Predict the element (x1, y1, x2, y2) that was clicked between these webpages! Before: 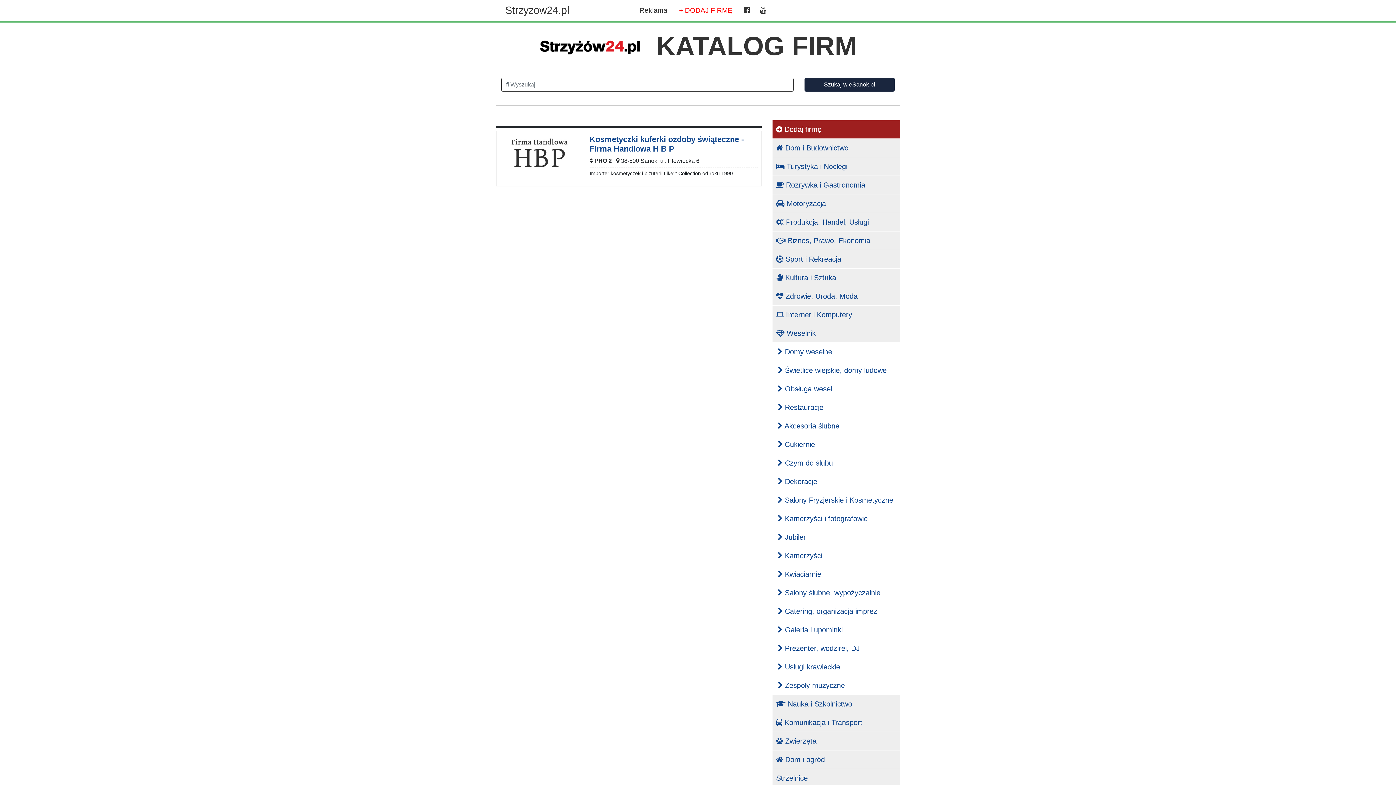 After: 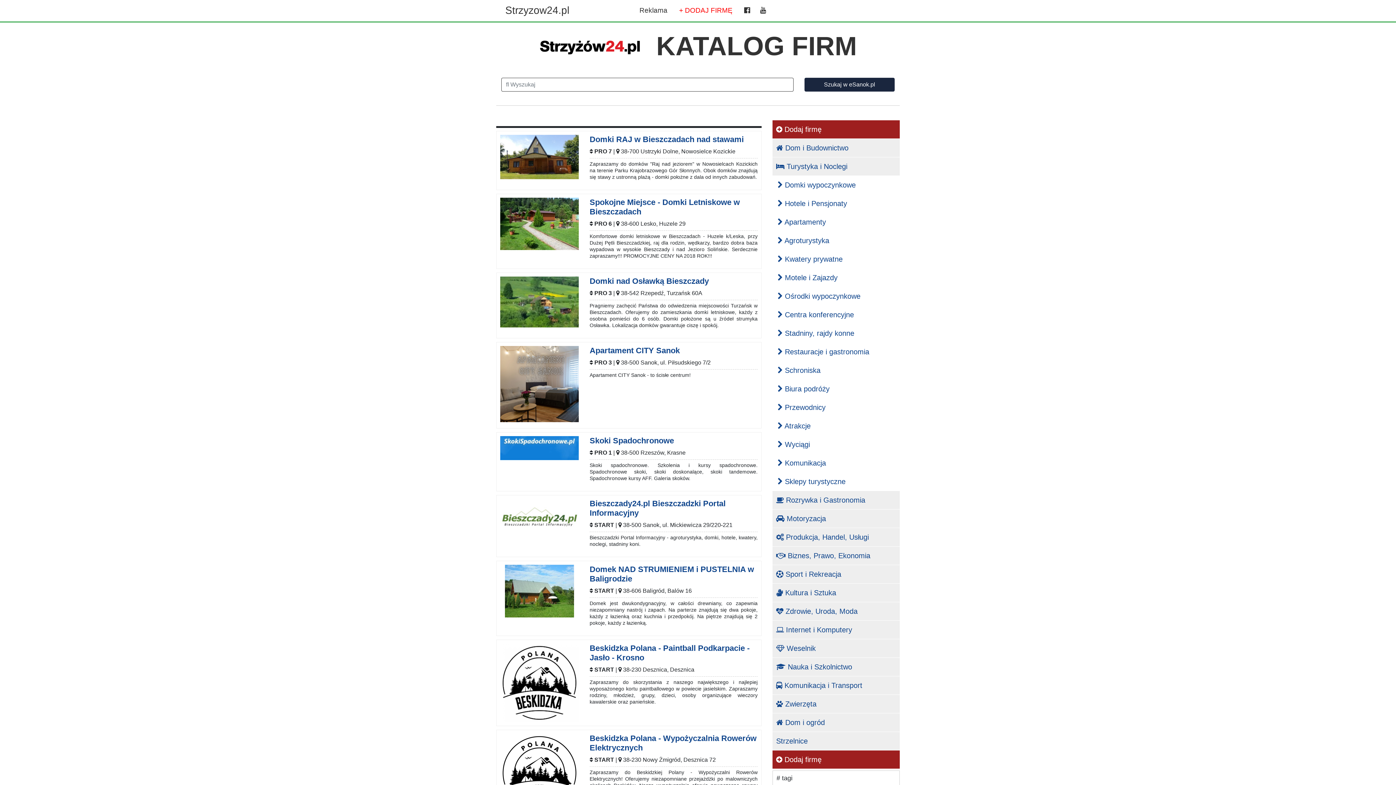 Action: bbox: (772, 157, 900, 175) label:  Turystyka i Noclegi